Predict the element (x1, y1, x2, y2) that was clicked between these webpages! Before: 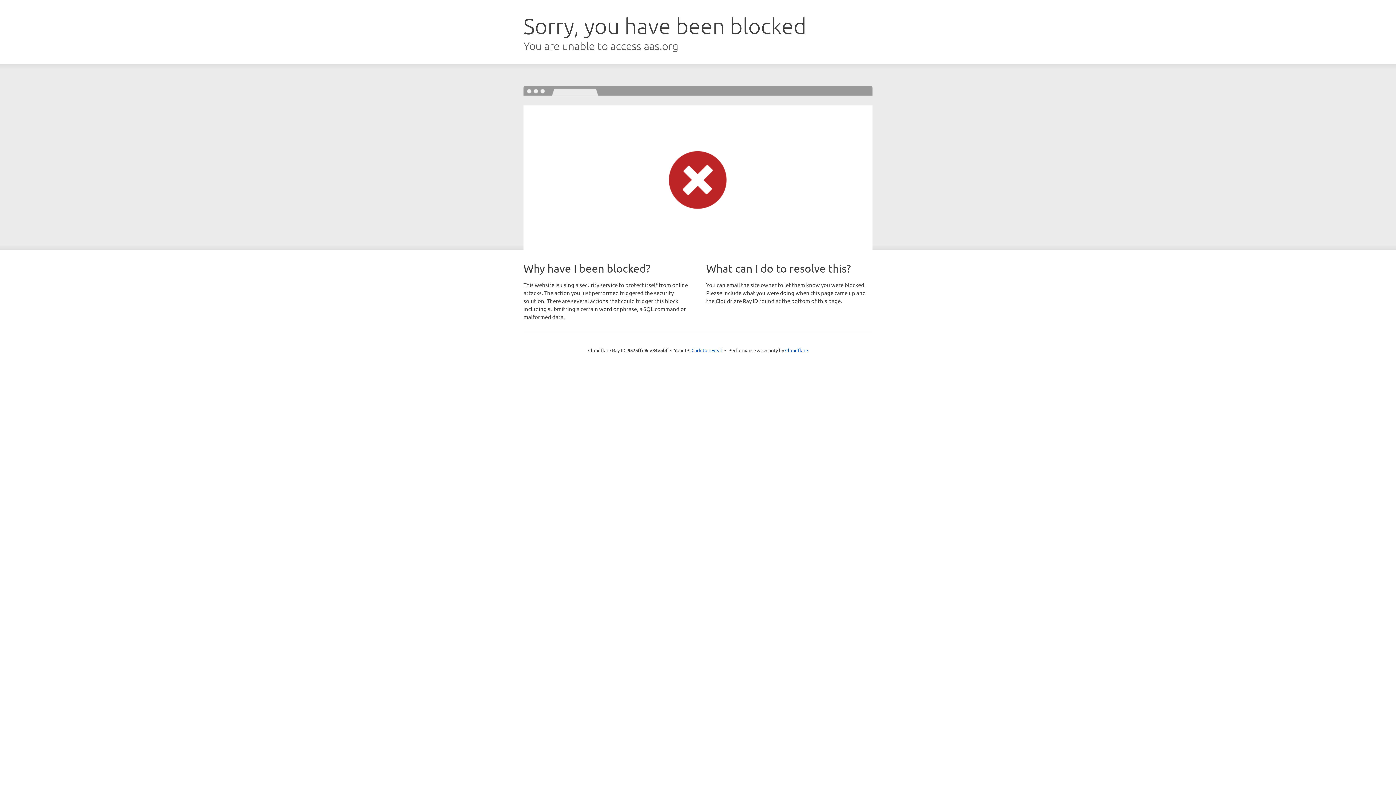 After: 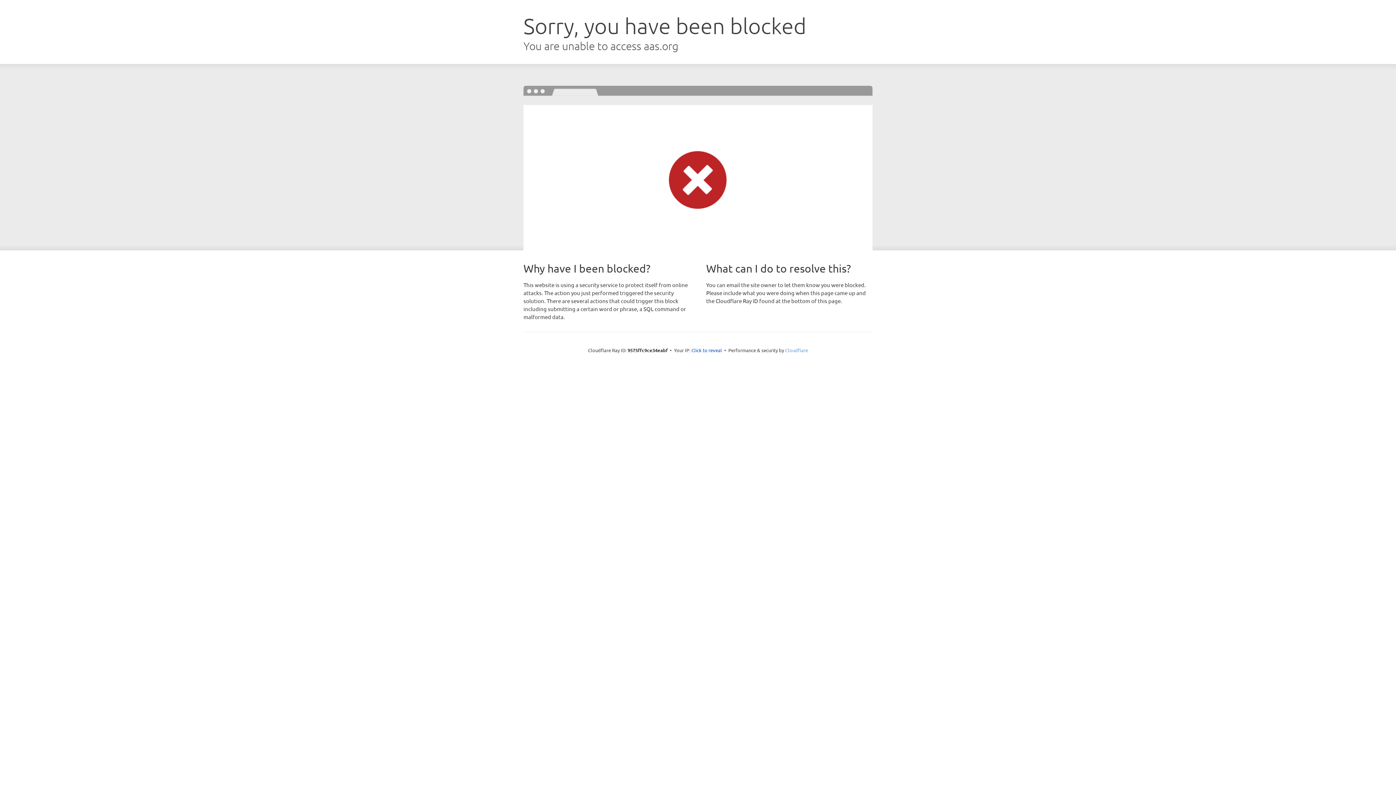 Action: bbox: (785, 347, 808, 353) label: Cloudflare